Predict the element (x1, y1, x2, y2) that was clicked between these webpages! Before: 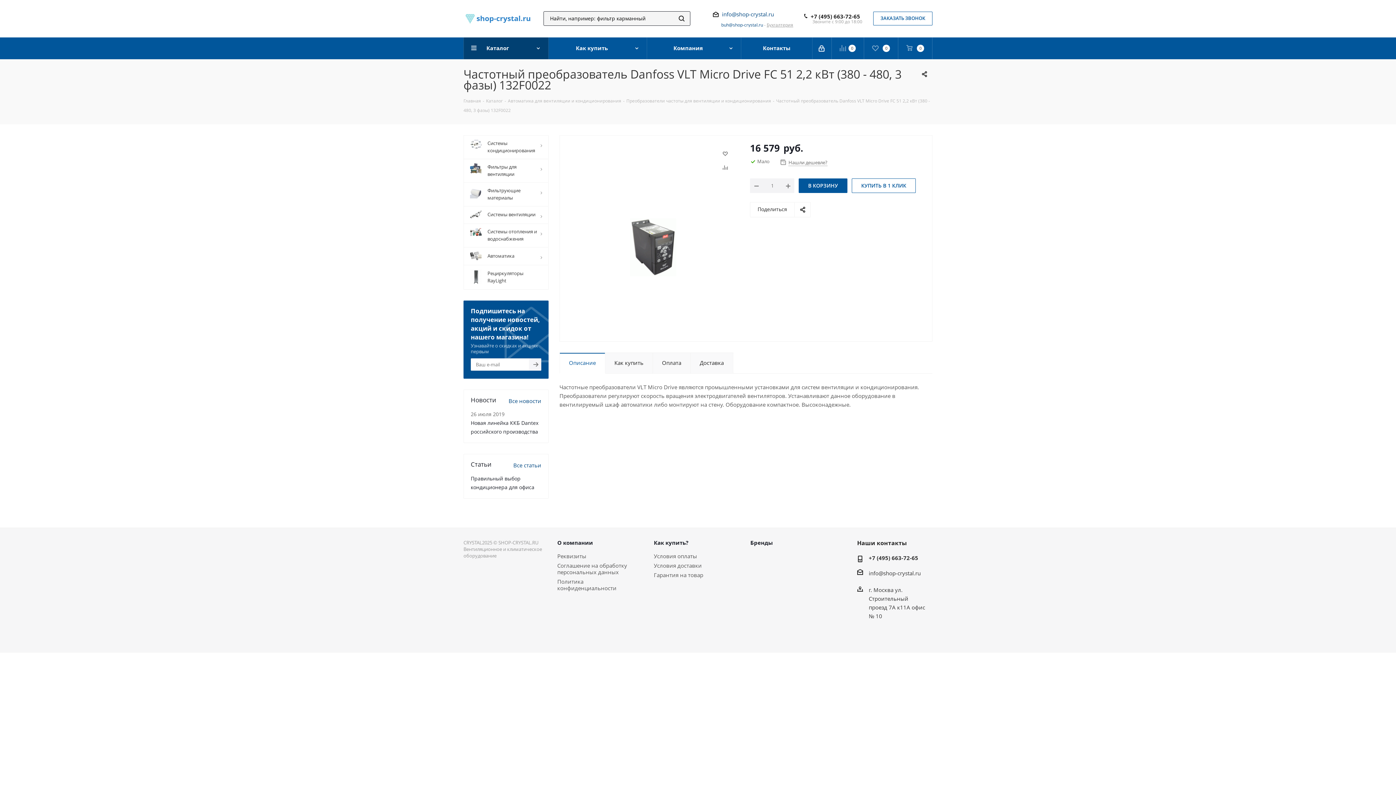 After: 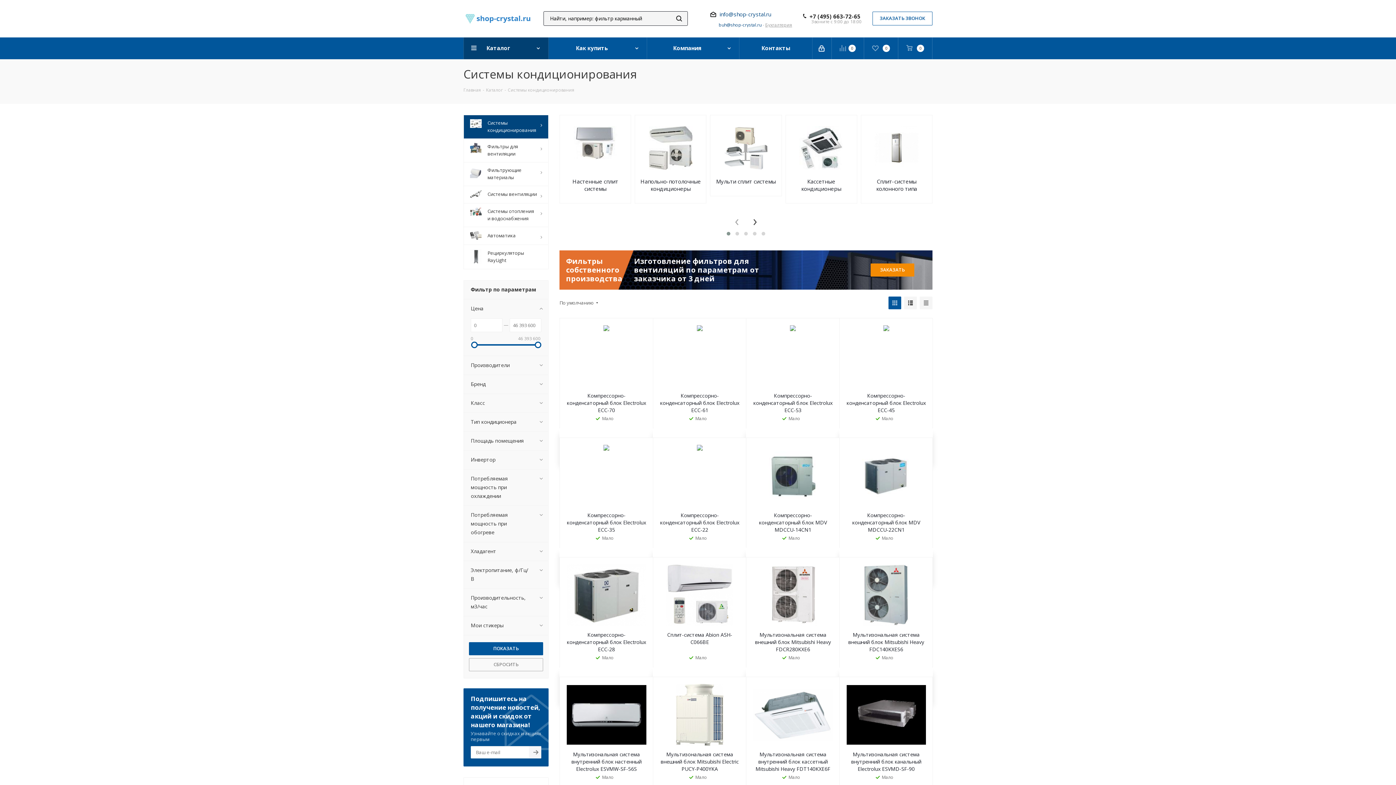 Action: label: 	Системы кондиционирования bbox: (463, 135, 548, 158)